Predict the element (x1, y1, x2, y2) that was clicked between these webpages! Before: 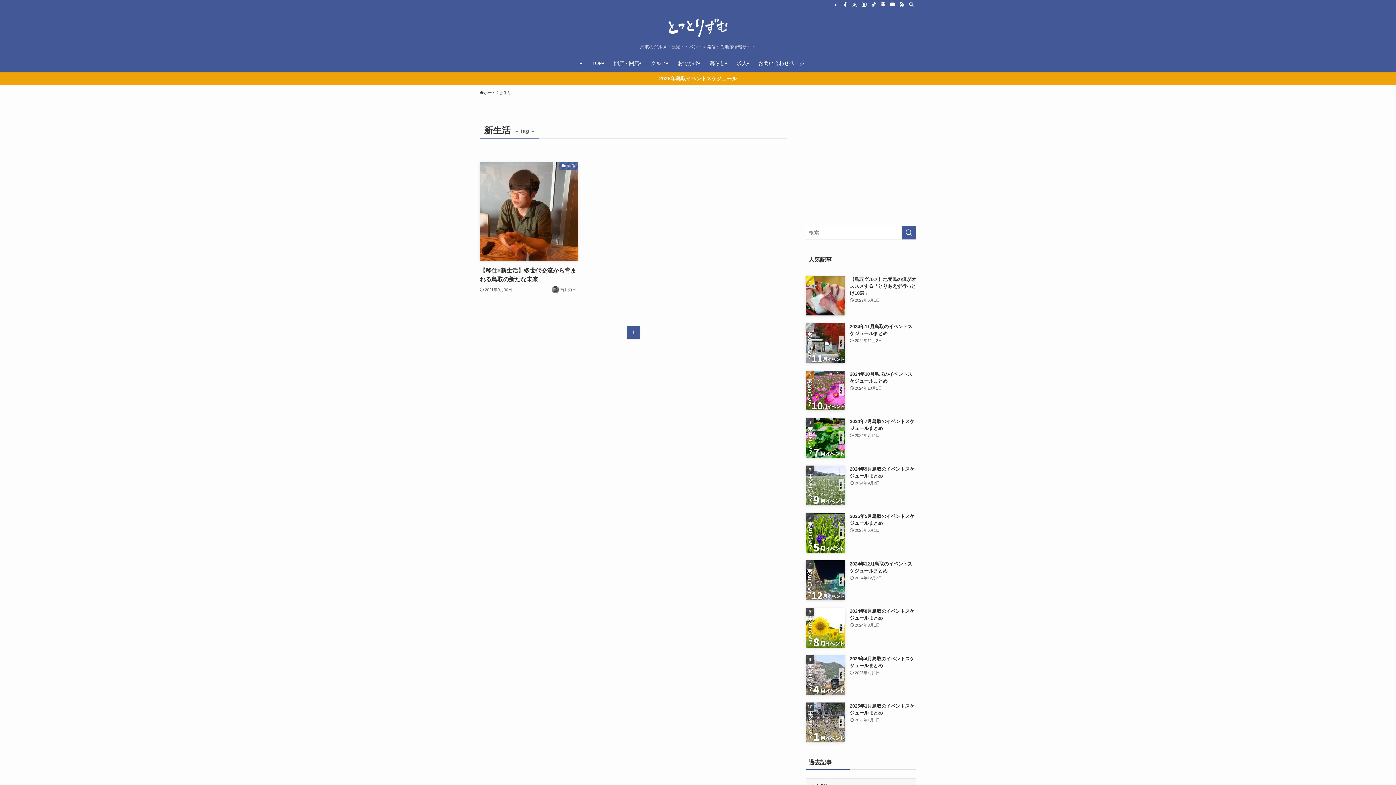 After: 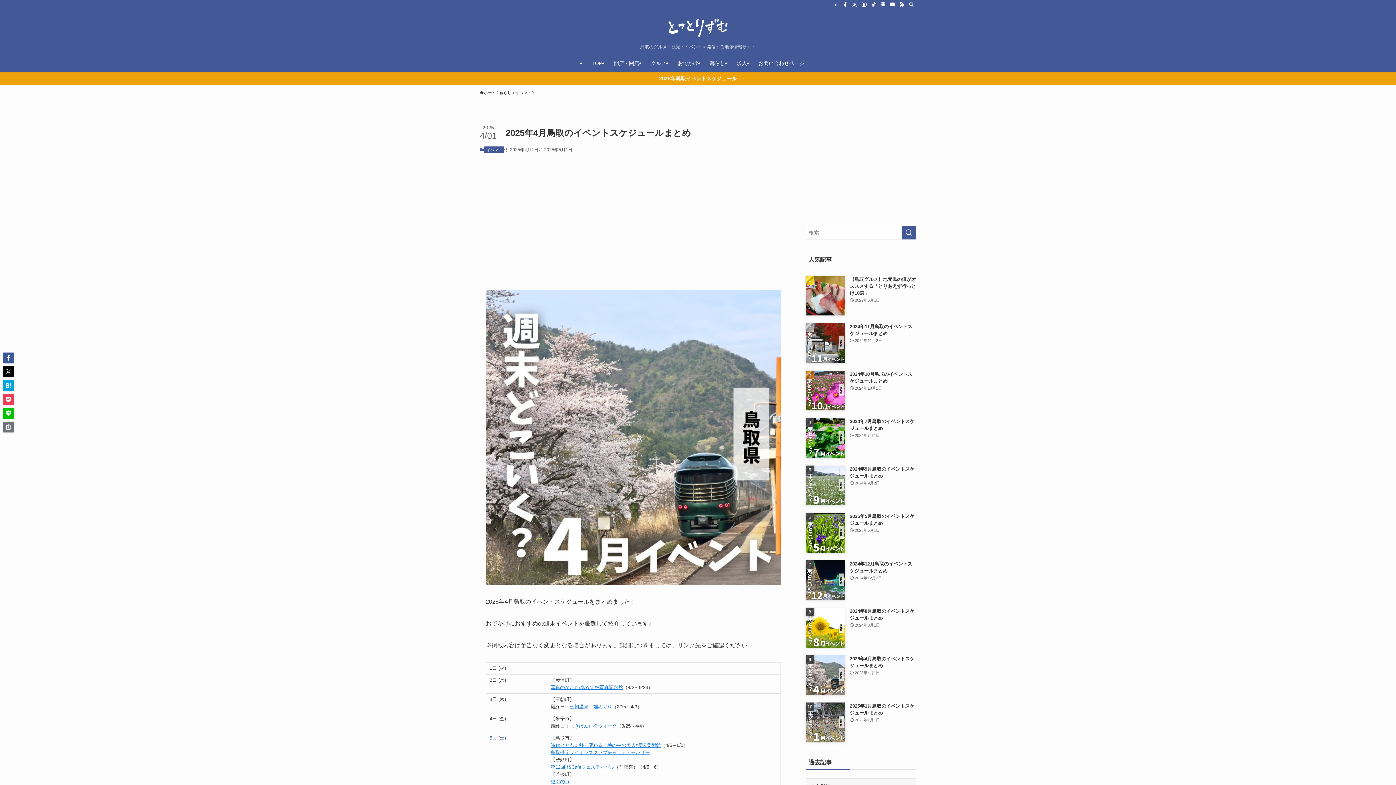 Action: bbox: (805, 655, 916, 695) label: 2025年4月鳥取のイベントスケジュールまとめ
2025年4月1日